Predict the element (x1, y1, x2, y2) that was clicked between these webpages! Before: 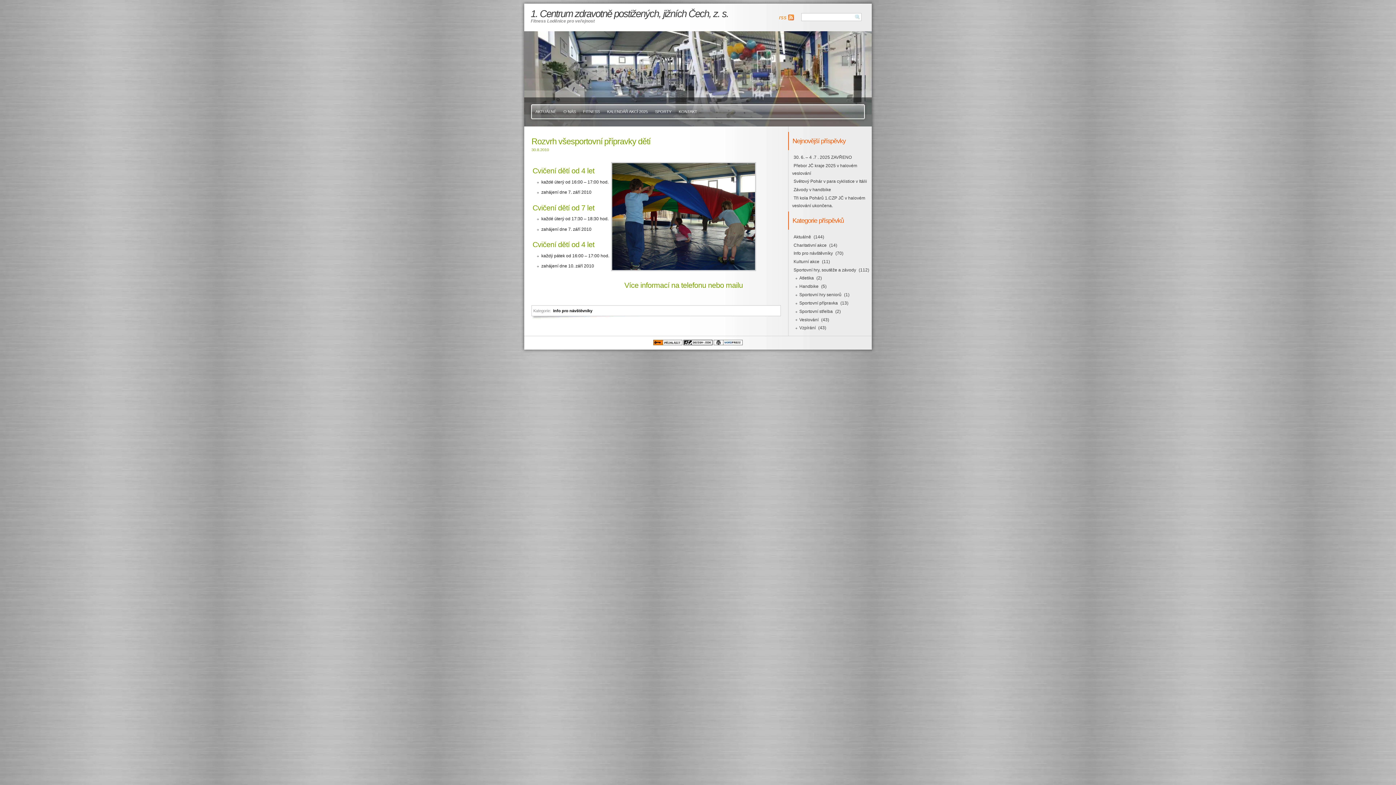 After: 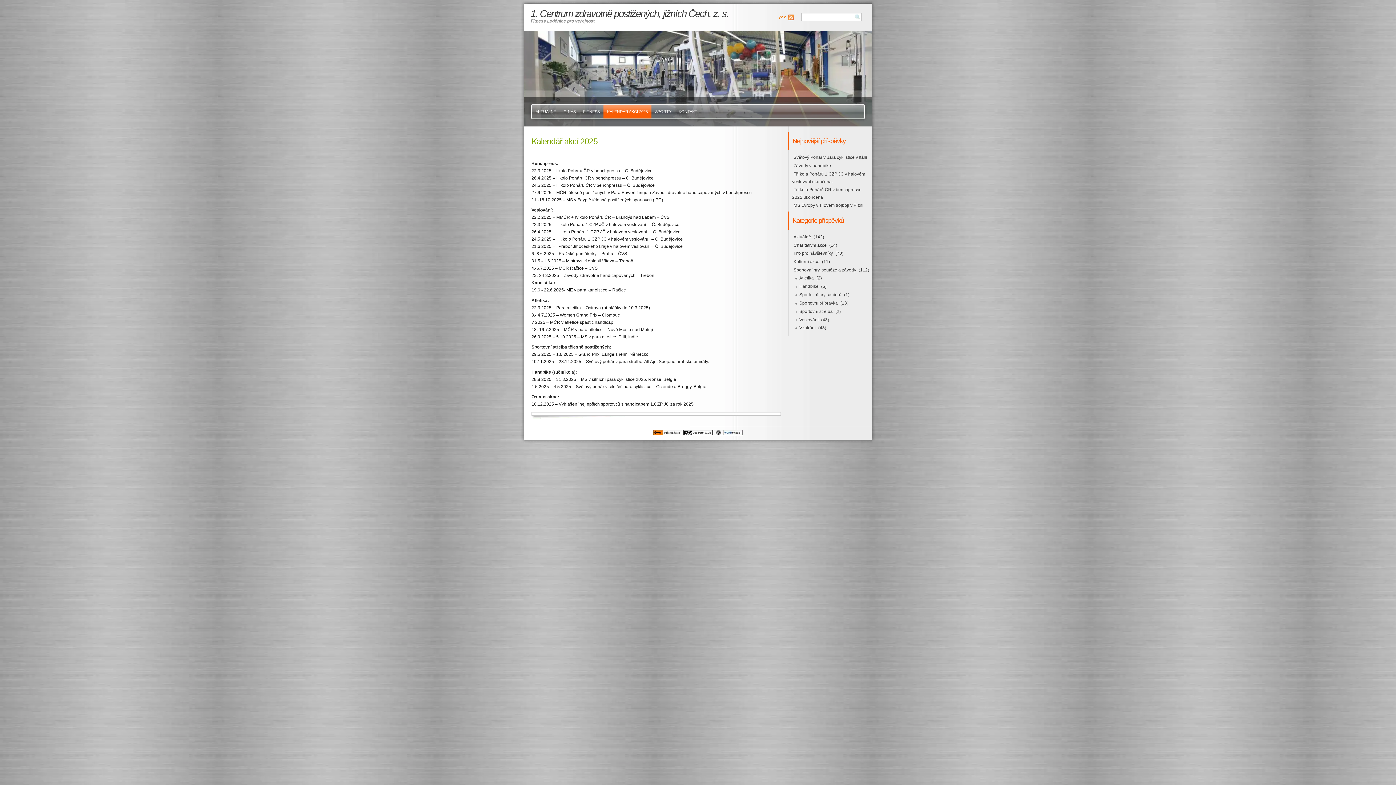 Action: label: KALENDÁŘ AKCÍ 2025 bbox: (603, 105, 651, 118)